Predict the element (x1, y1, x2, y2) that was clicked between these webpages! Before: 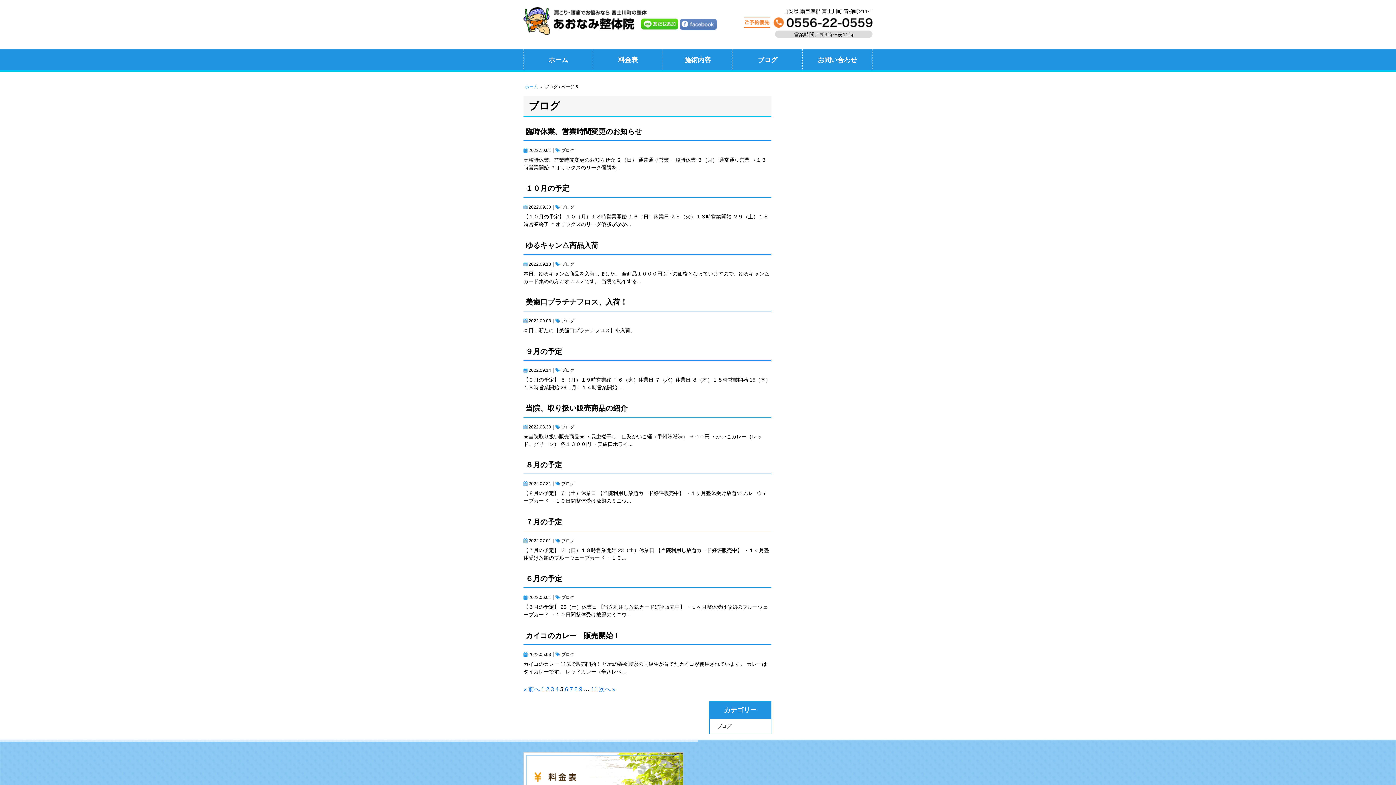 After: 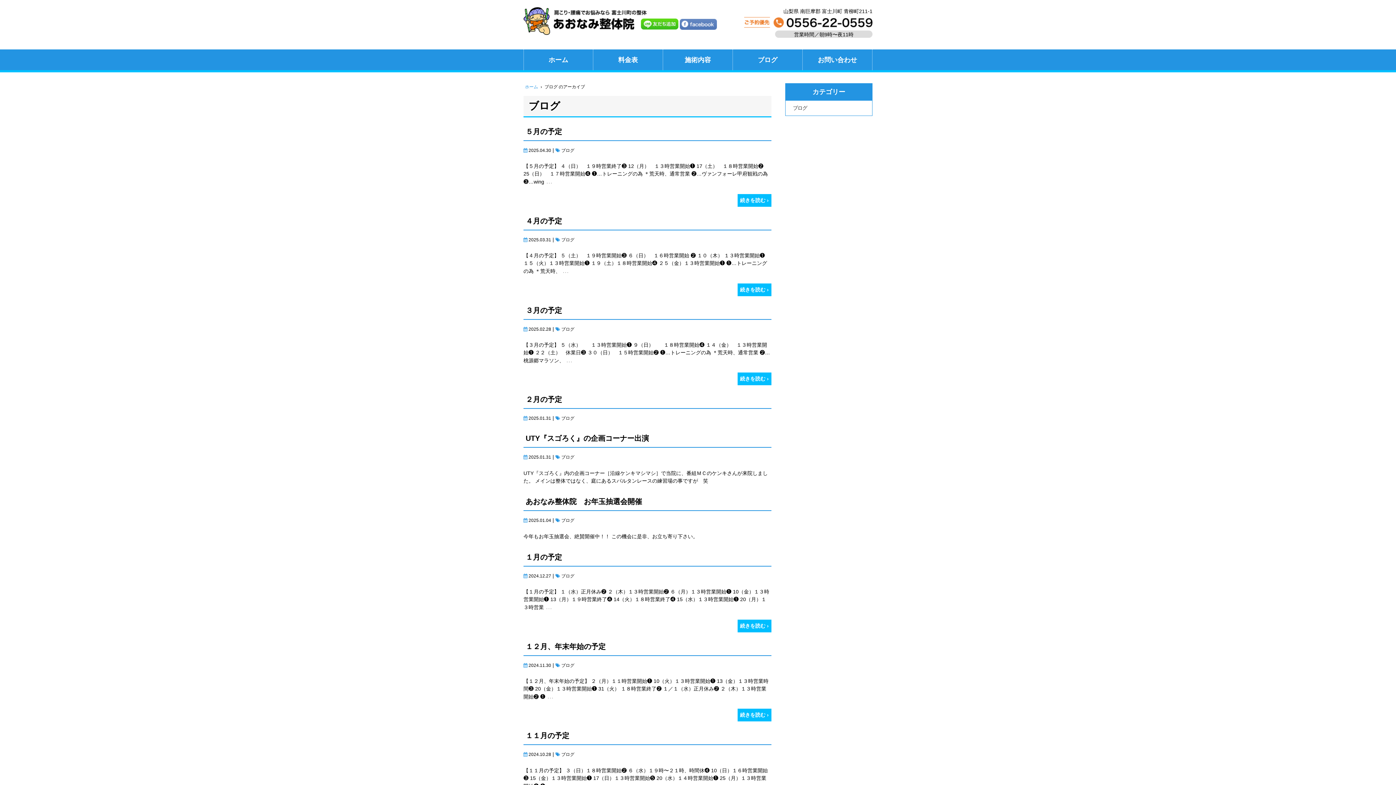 Action: label: ブログ bbox: (561, 204, 574, 209)